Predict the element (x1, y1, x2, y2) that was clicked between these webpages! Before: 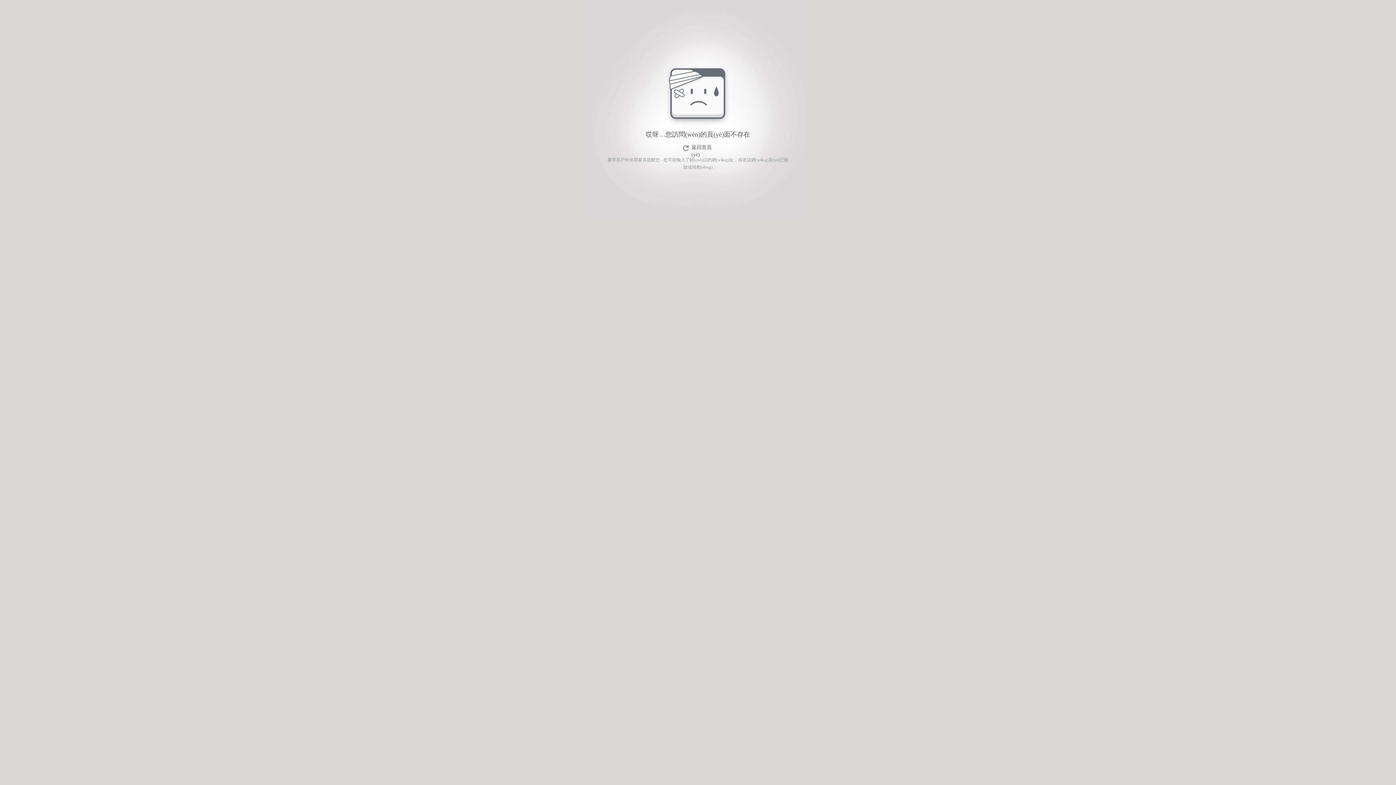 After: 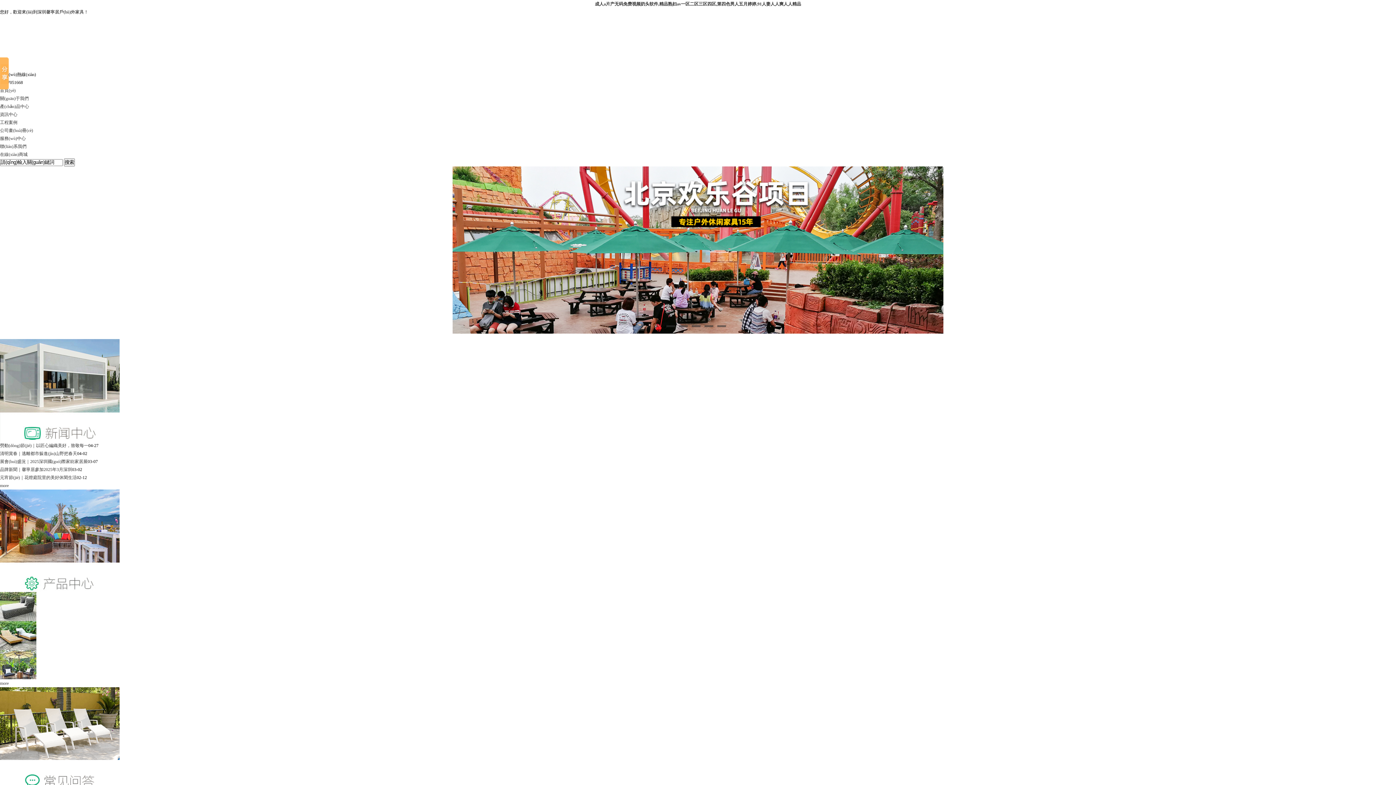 Action: label: 馨寧居戶外休閑家具 bbox: (607, 157, 646, 162)